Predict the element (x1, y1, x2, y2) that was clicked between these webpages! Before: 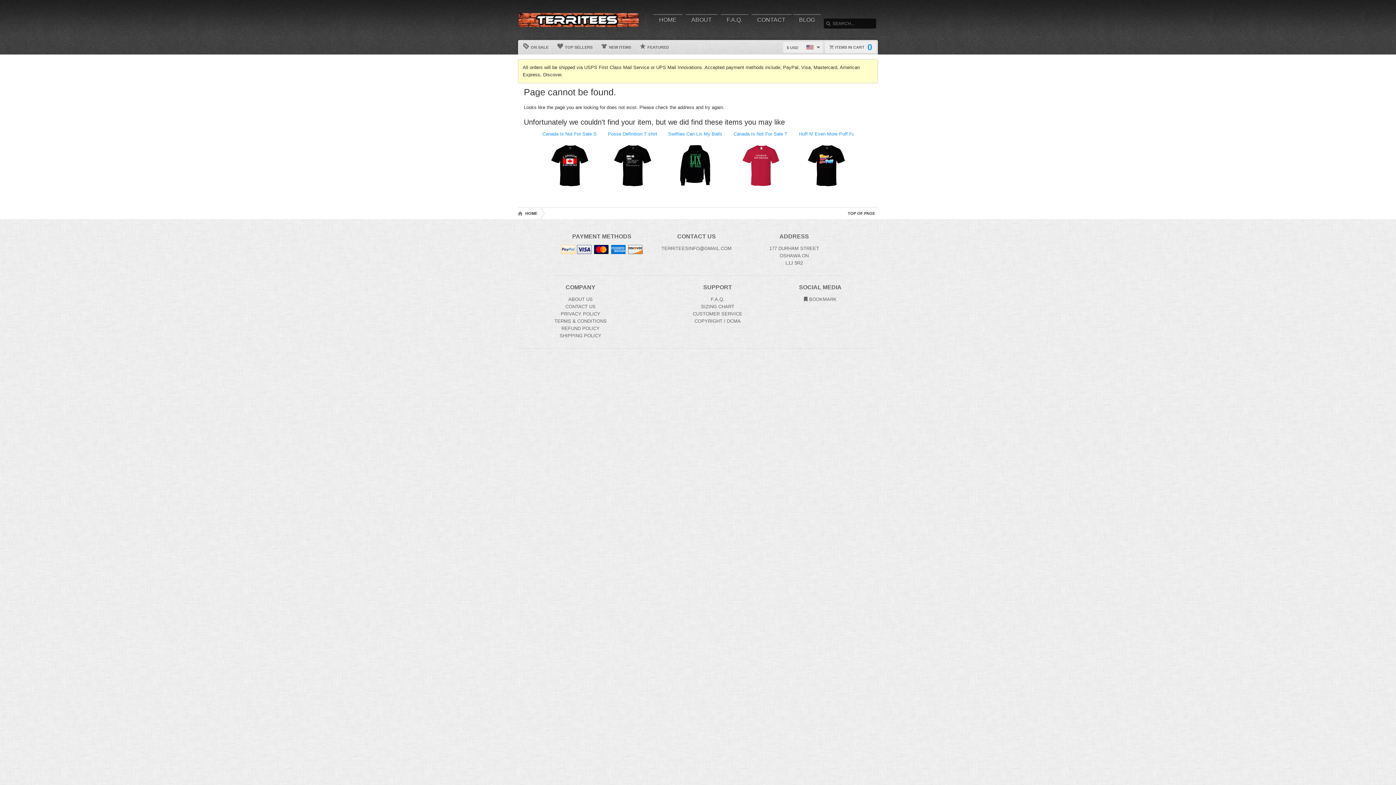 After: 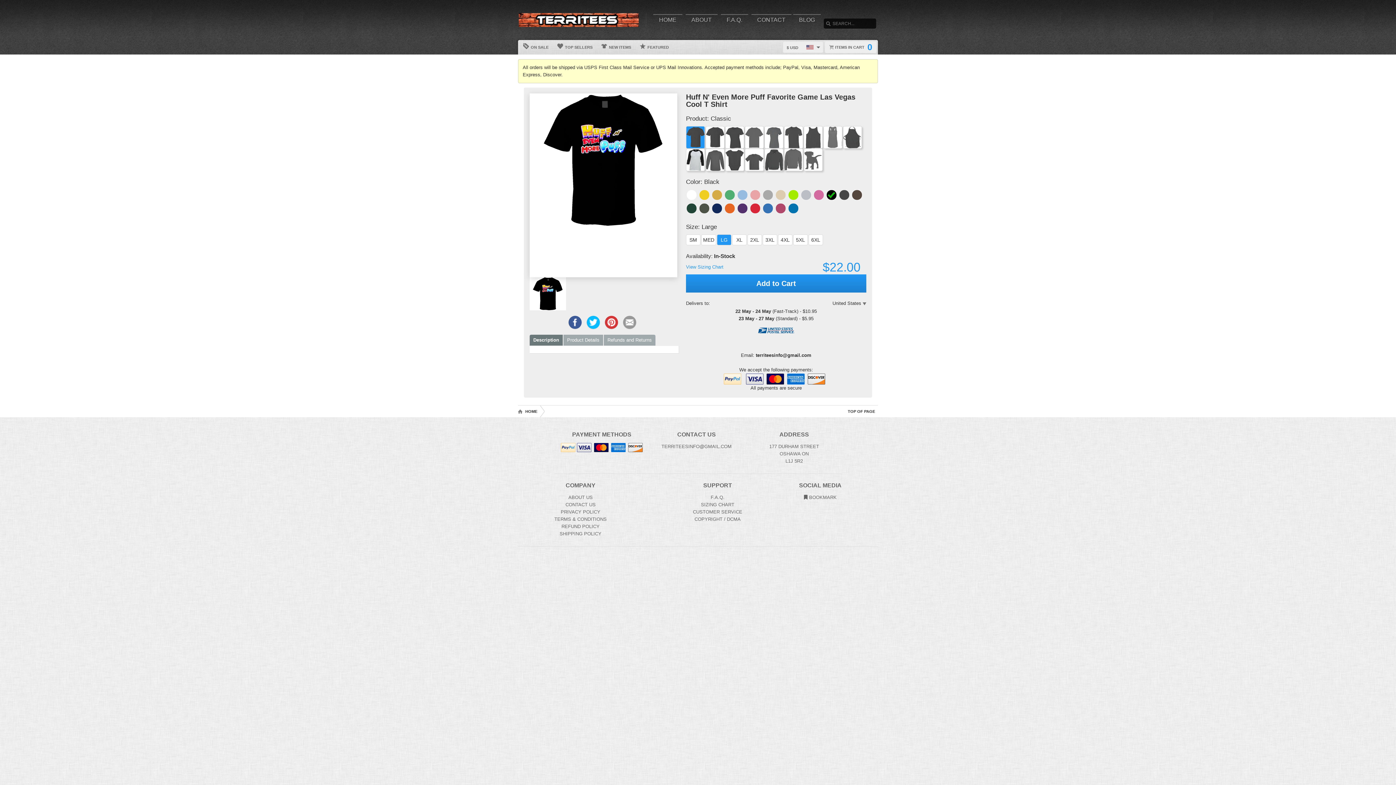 Action: bbox: (799, 130, 853, 168) label: Huff N' Even More Puff Favorite Game Las Vegas Cool T Shirt